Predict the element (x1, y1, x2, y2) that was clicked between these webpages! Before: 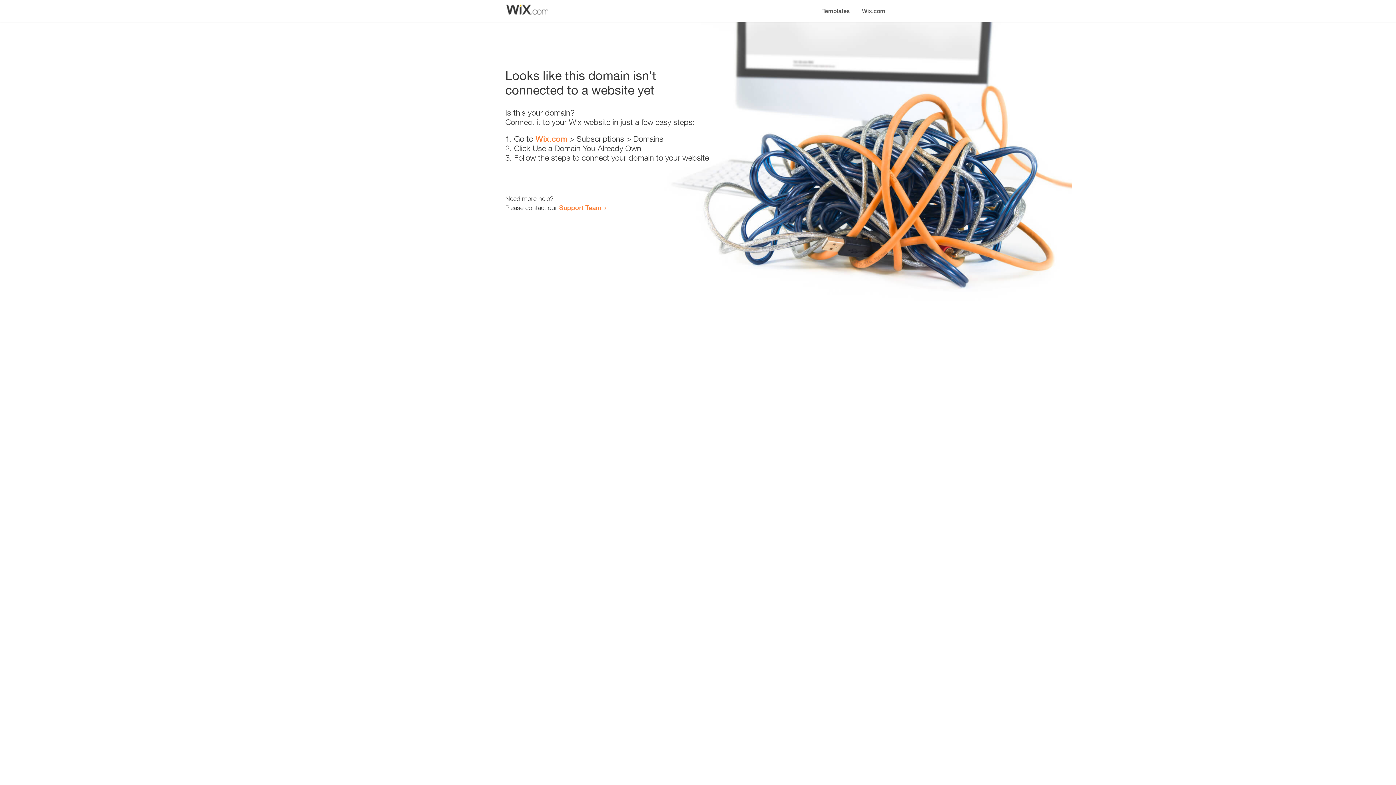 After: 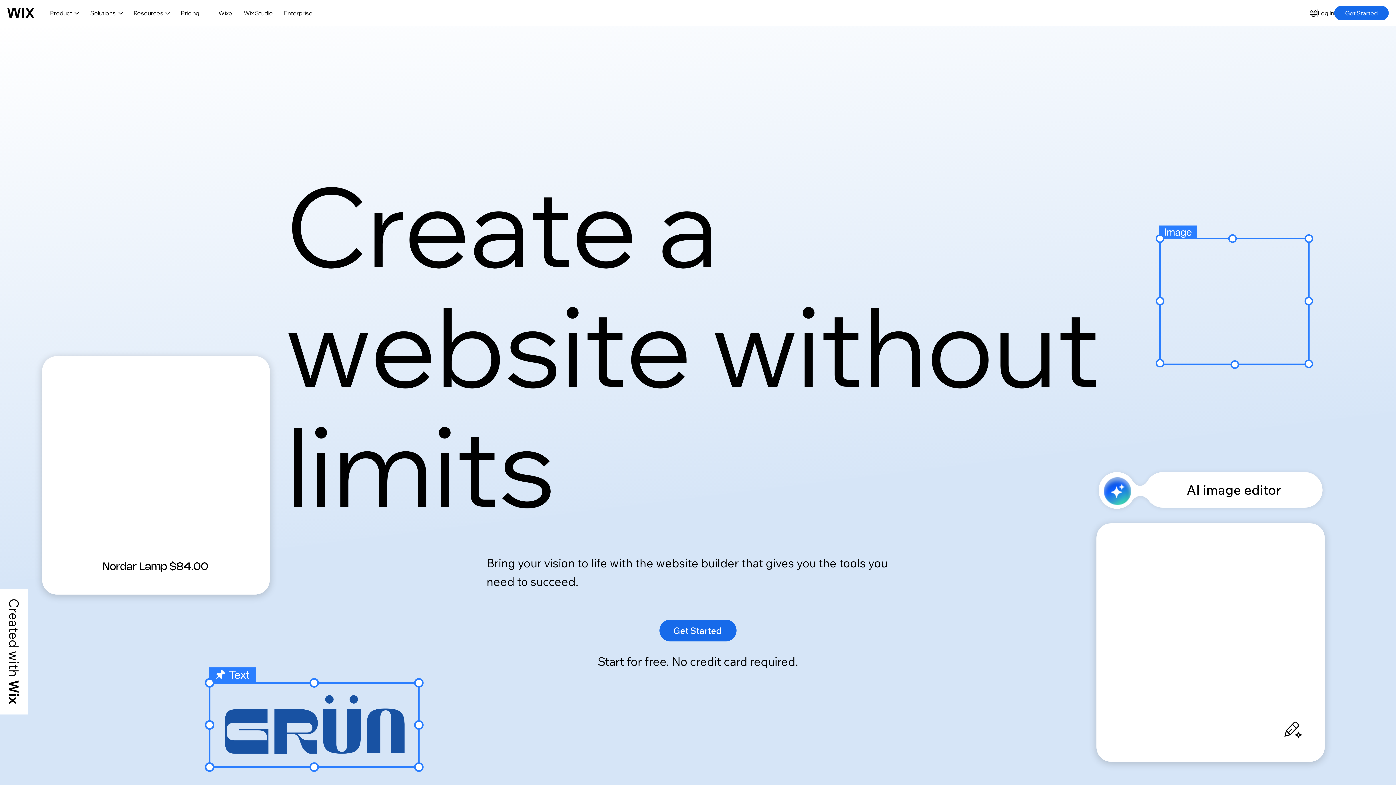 Action: label: Wix.com bbox: (535, 134, 567, 143)